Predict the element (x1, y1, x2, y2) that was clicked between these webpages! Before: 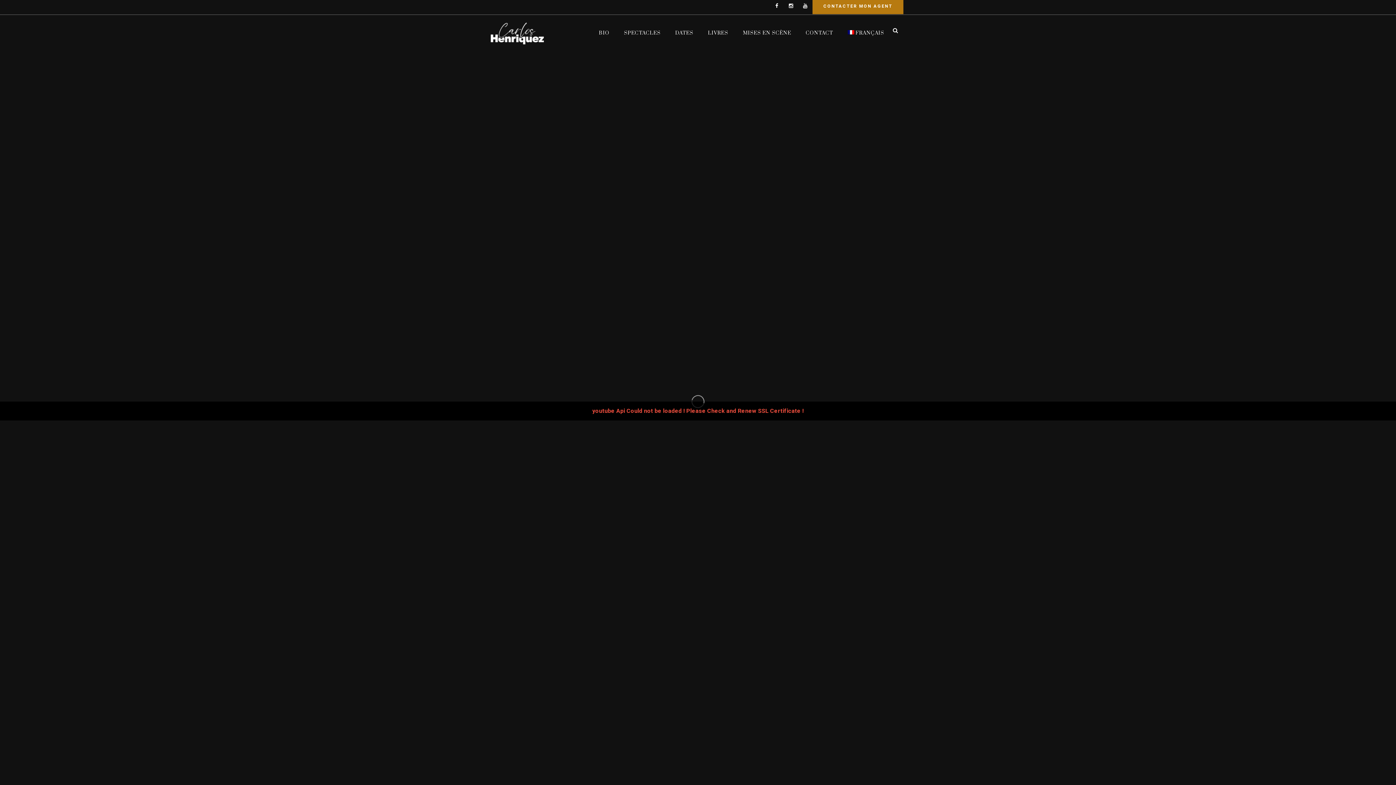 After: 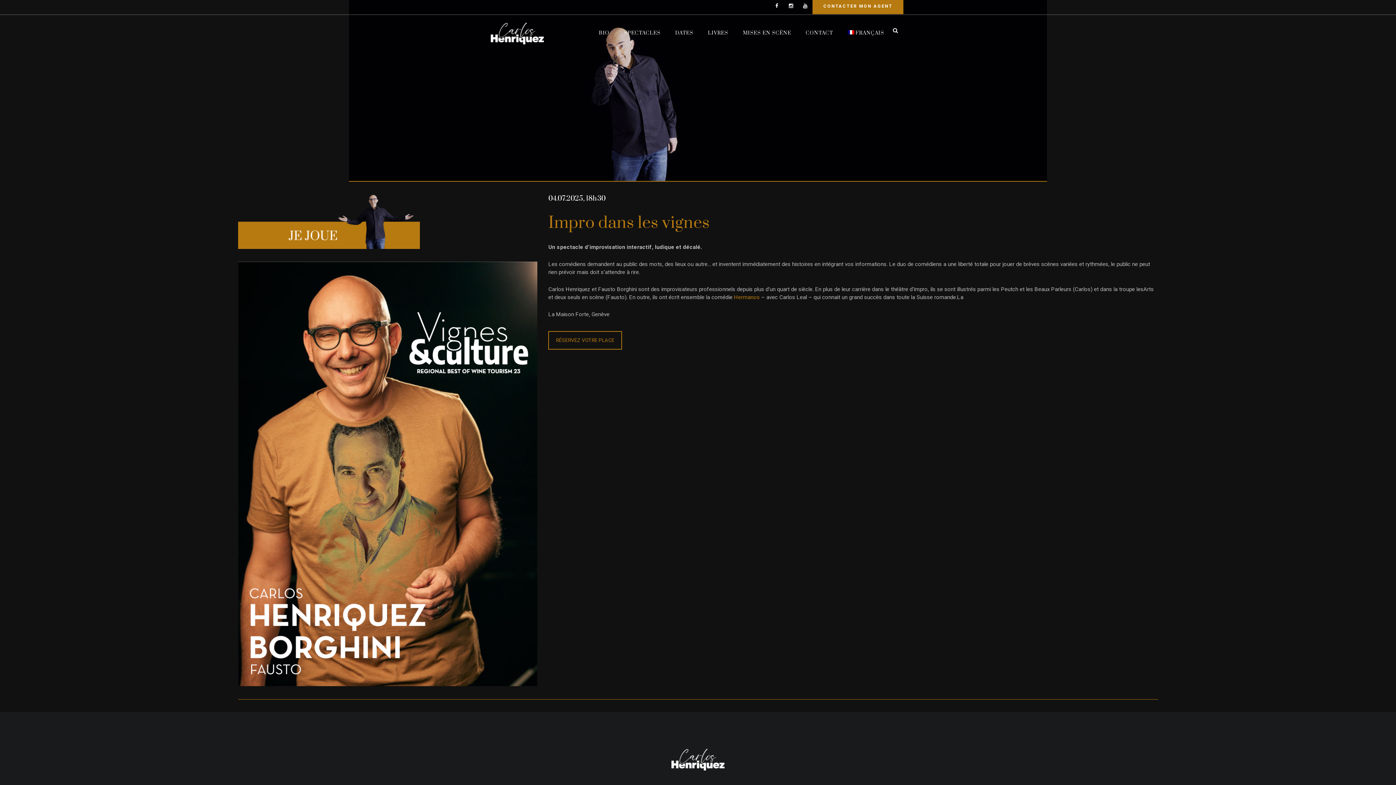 Action: bbox: (668, 14, 700, 51) label: DATES